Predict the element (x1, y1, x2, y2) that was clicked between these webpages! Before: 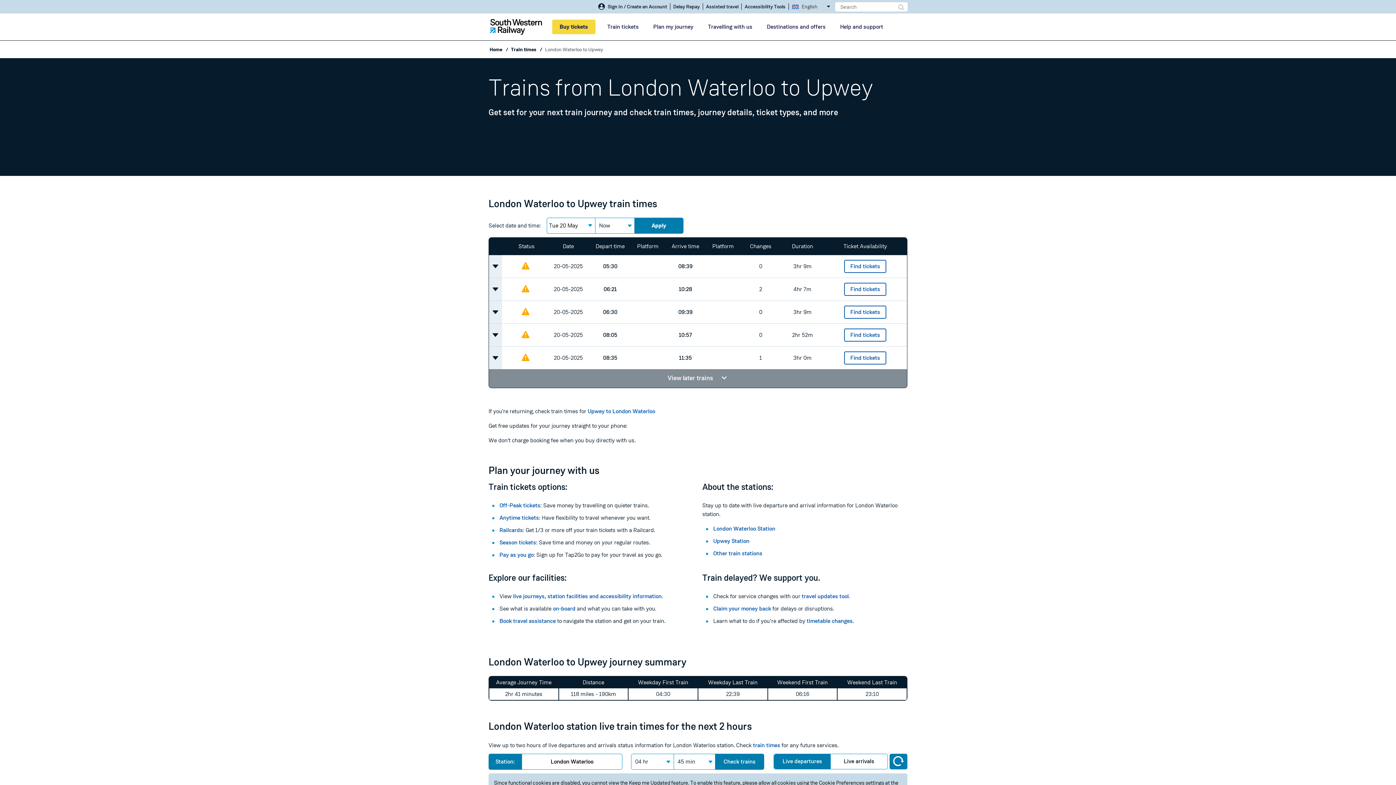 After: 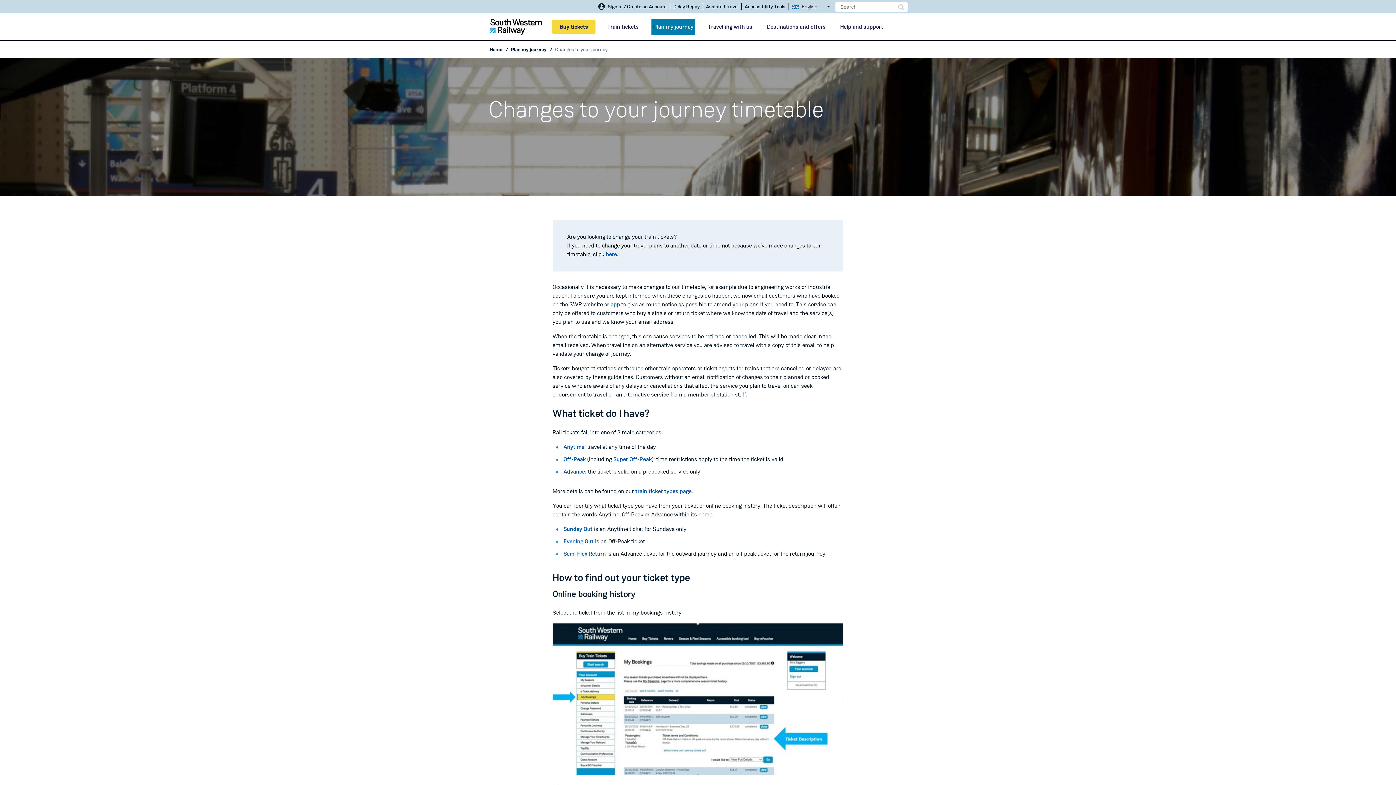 Action: bbox: (806, 617, 852, 625) label: timetable changes